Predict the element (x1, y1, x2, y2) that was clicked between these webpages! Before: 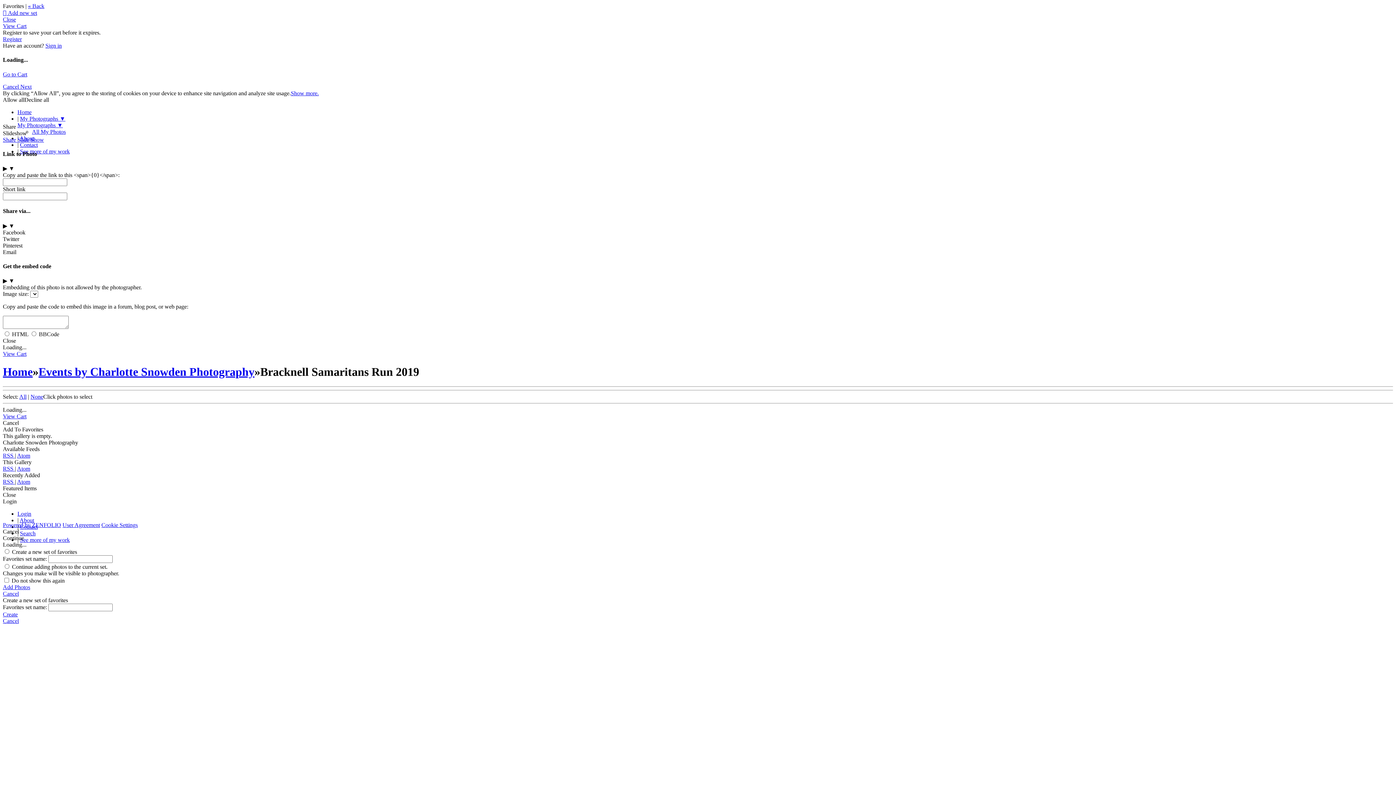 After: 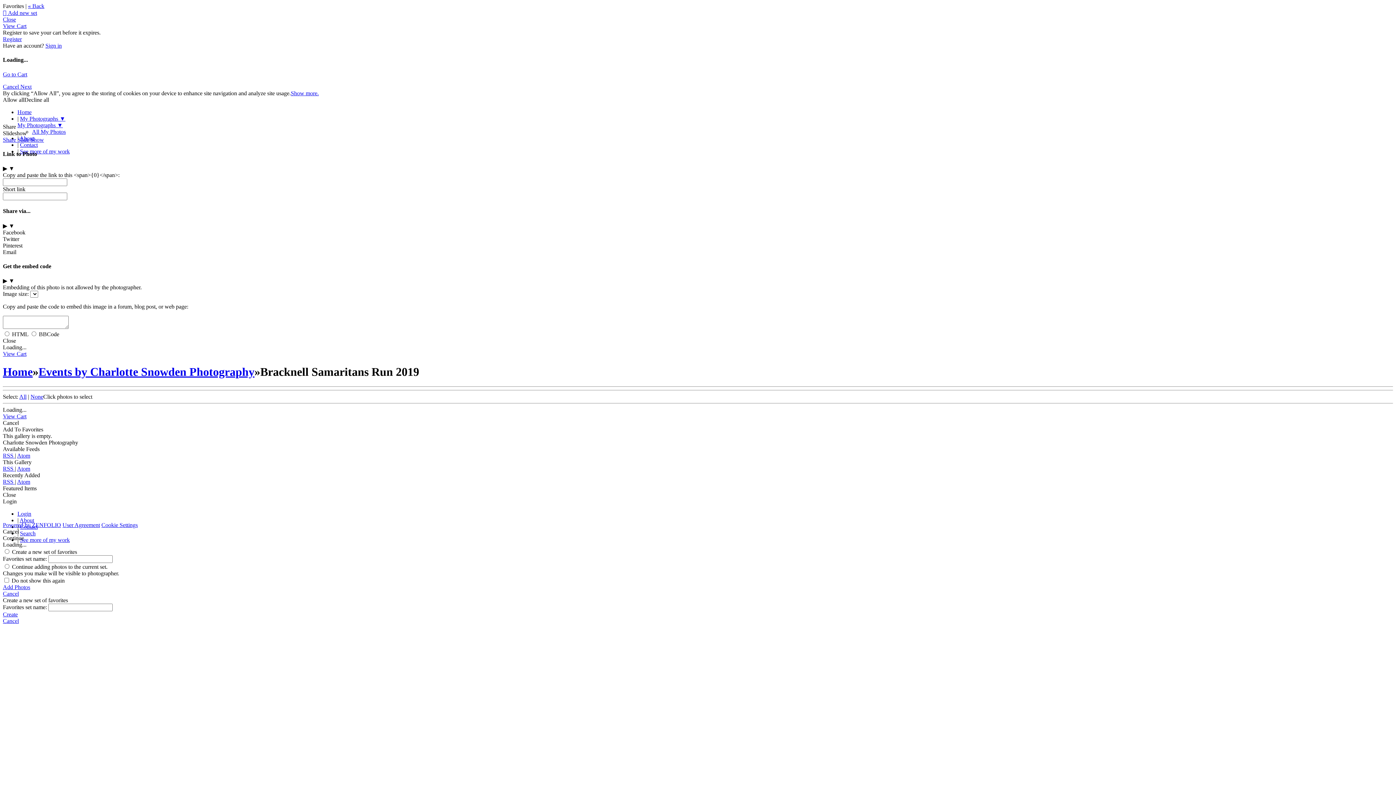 Action: label: Atom bbox: (17, 465, 30, 472)